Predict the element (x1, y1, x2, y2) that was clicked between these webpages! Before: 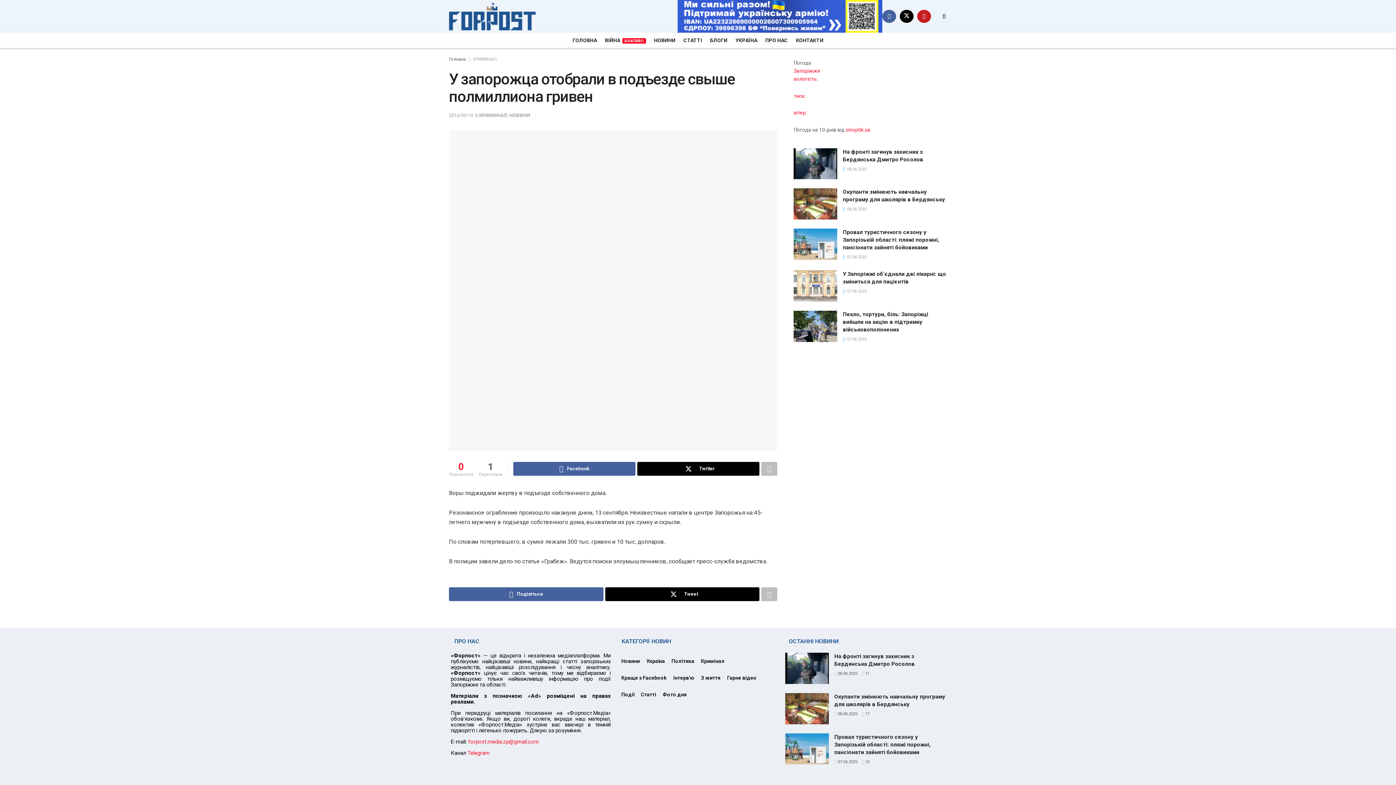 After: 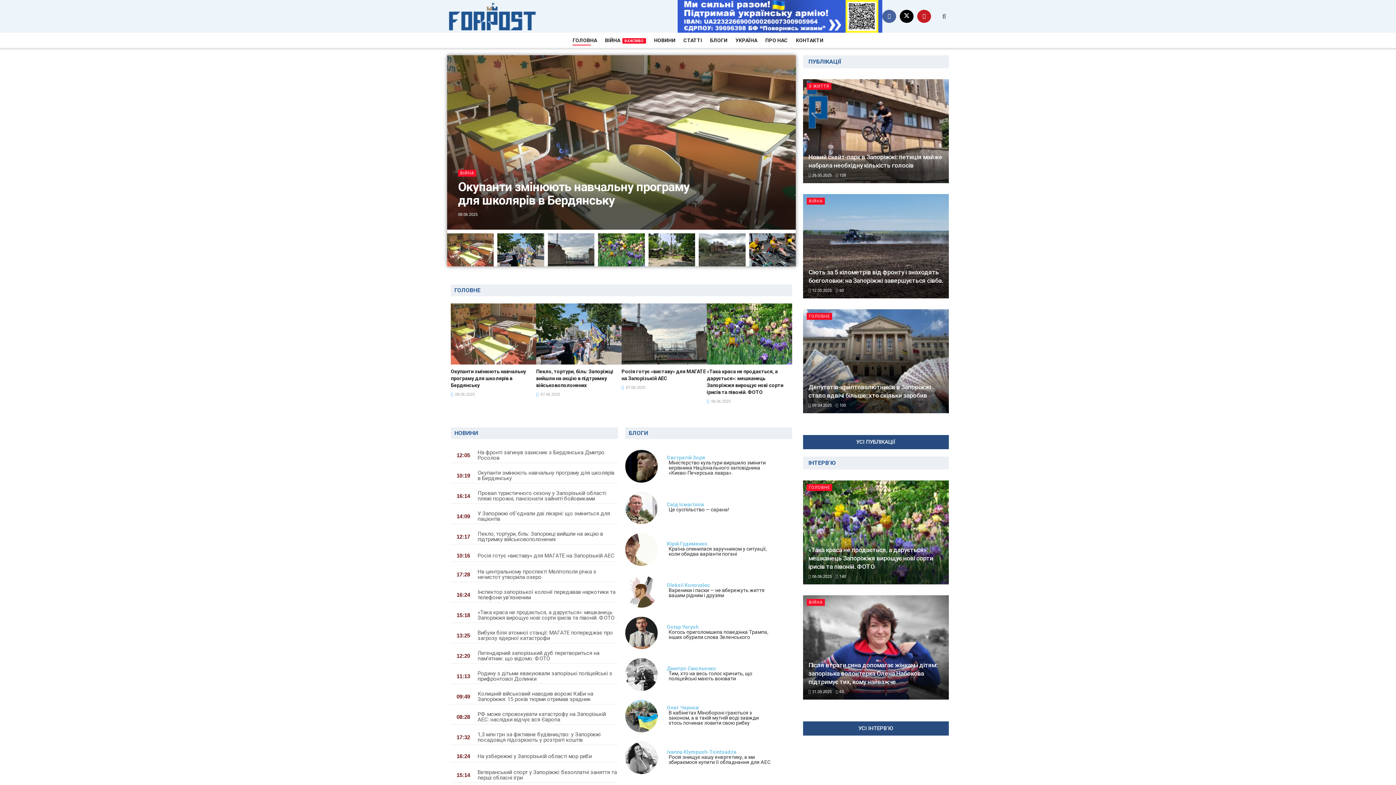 Action: bbox: (572, 35, 597, 45) label: ГОЛОВНА